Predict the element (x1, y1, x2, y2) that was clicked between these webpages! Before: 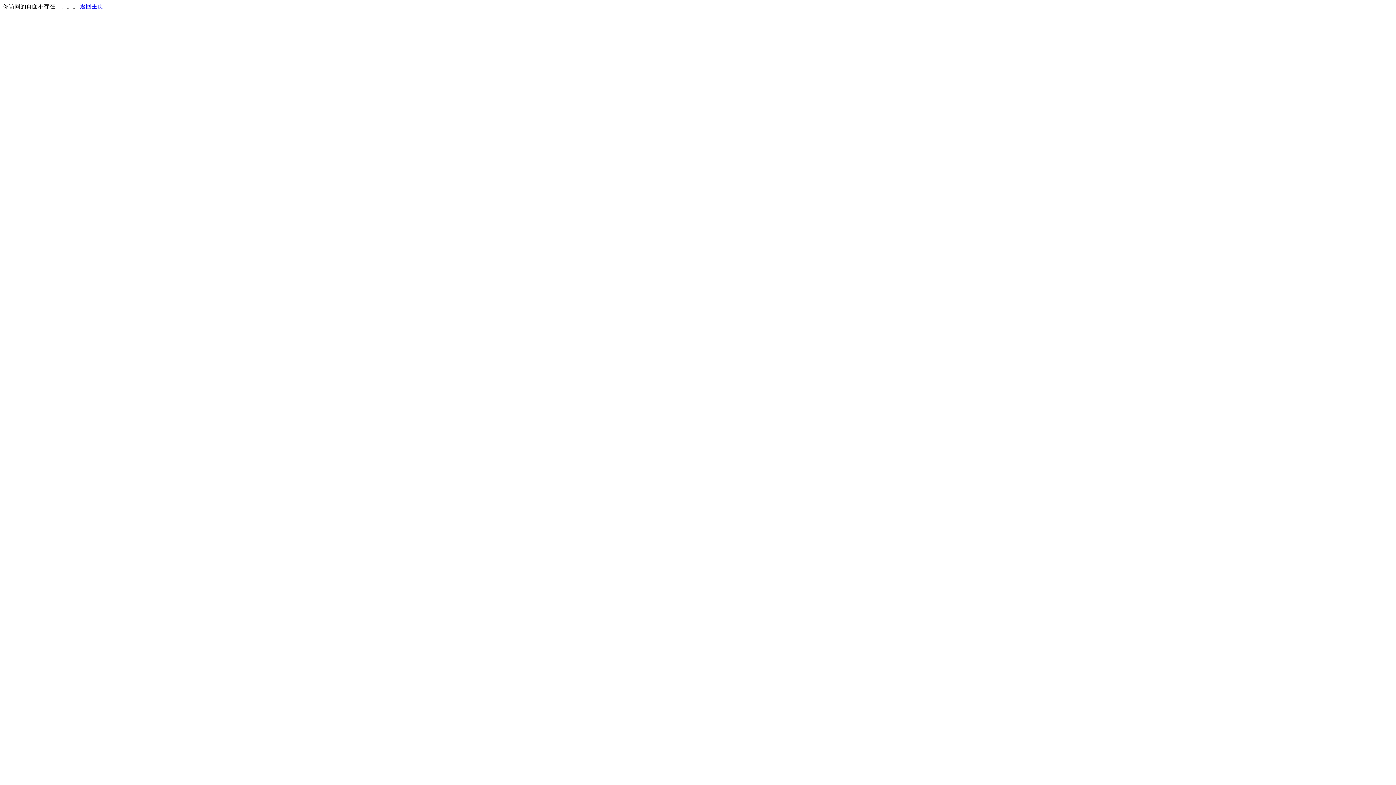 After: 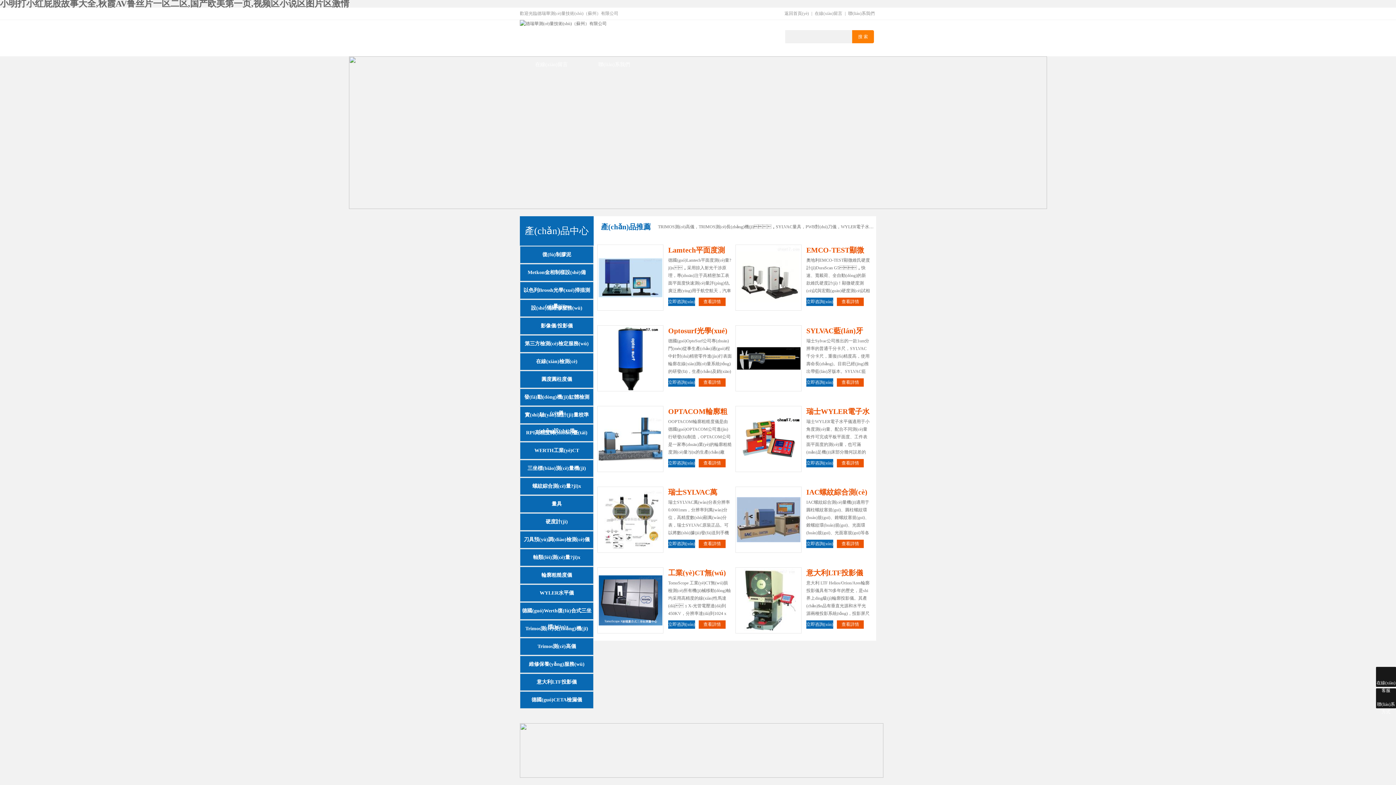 Action: label: 返回主页 bbox: (80, 3, 103, 9)